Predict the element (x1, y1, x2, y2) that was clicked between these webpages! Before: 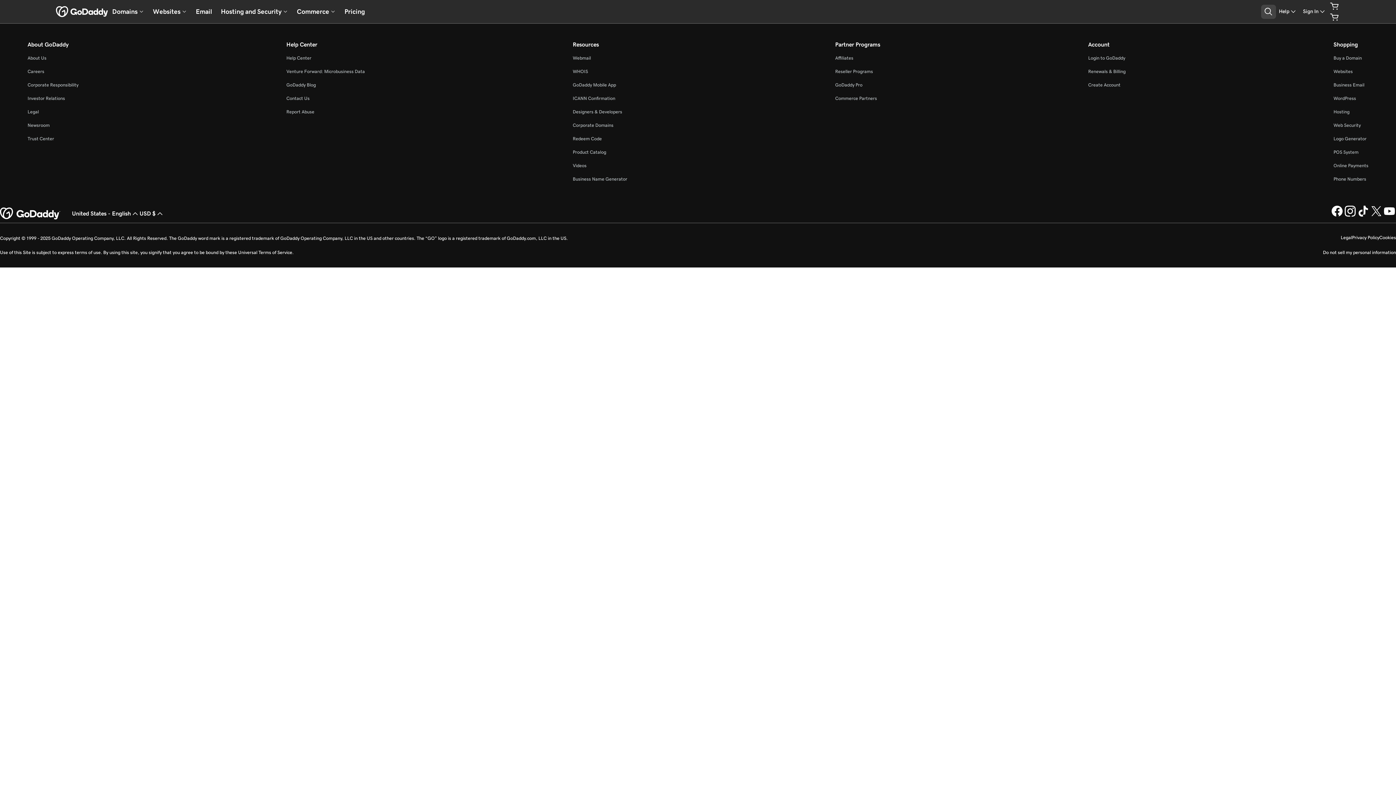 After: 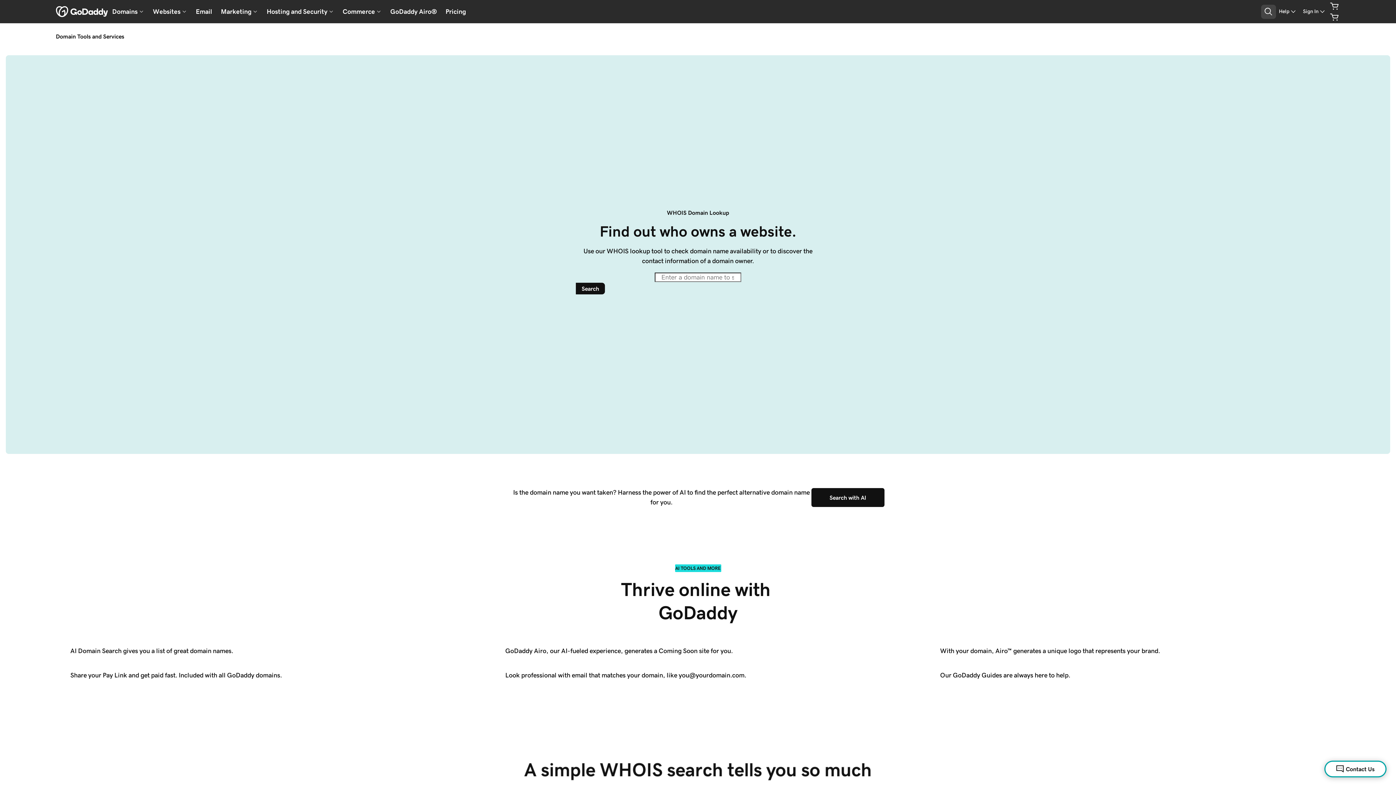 Action: label: WHOIS bbox: (572, 68, 588, 74)